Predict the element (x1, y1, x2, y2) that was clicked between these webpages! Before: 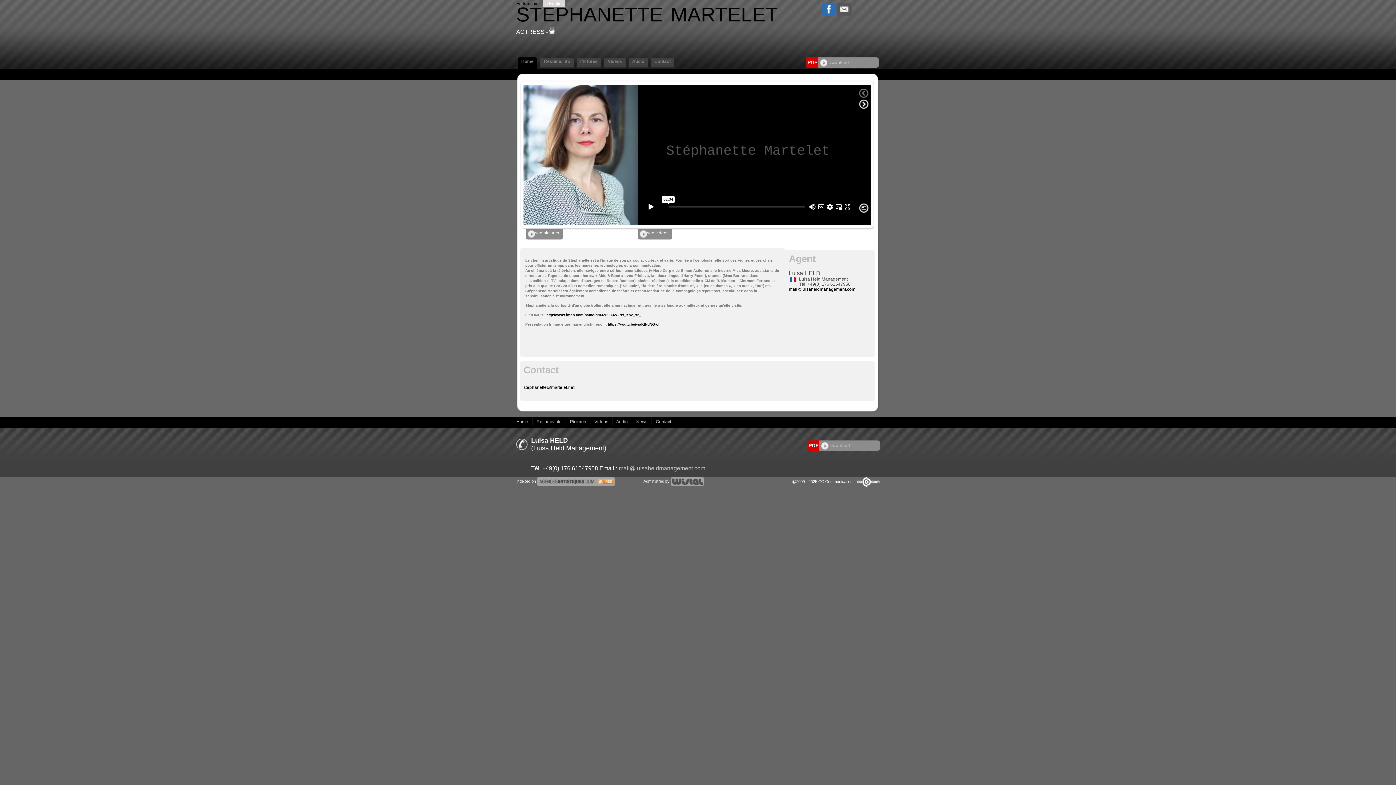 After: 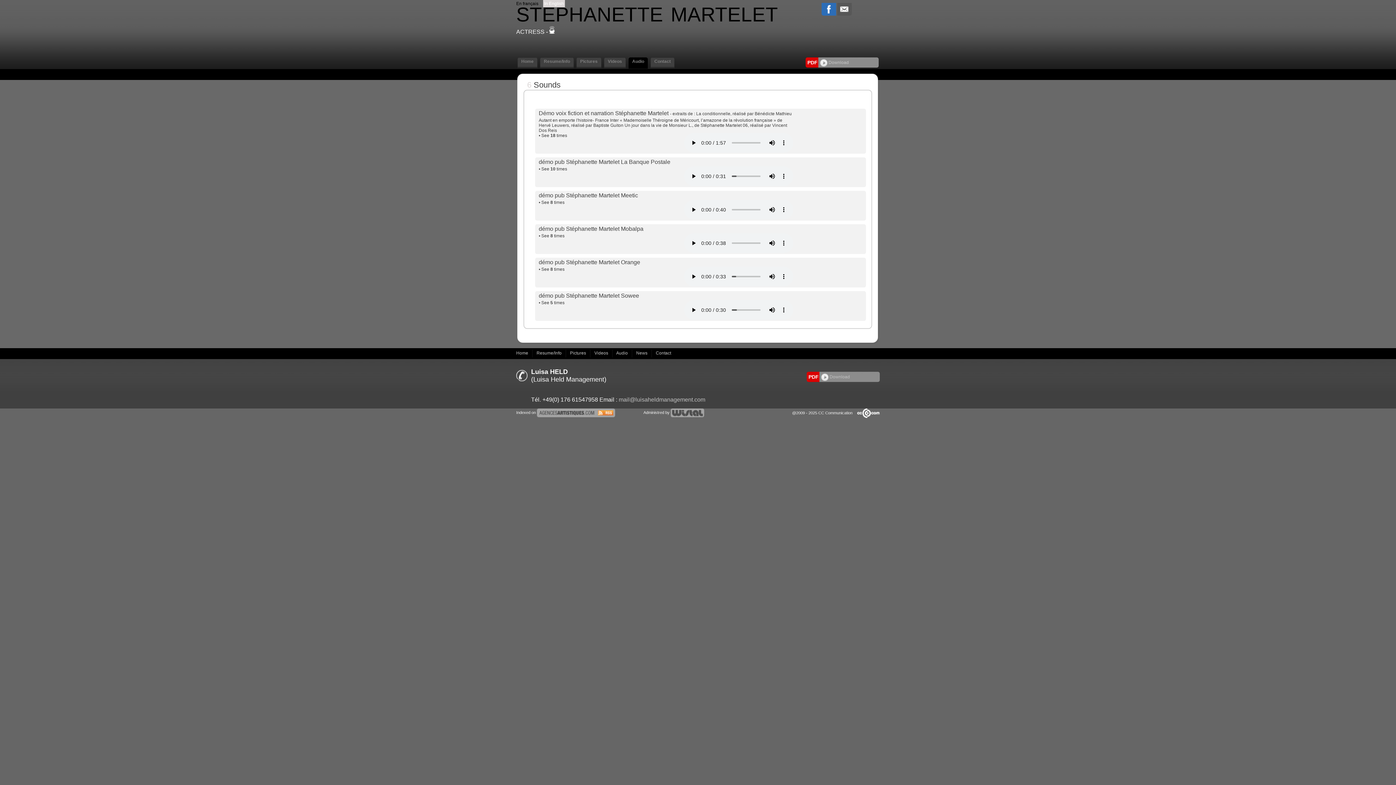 Action: bbox: (616, 419, 629, 424) label: Audio 